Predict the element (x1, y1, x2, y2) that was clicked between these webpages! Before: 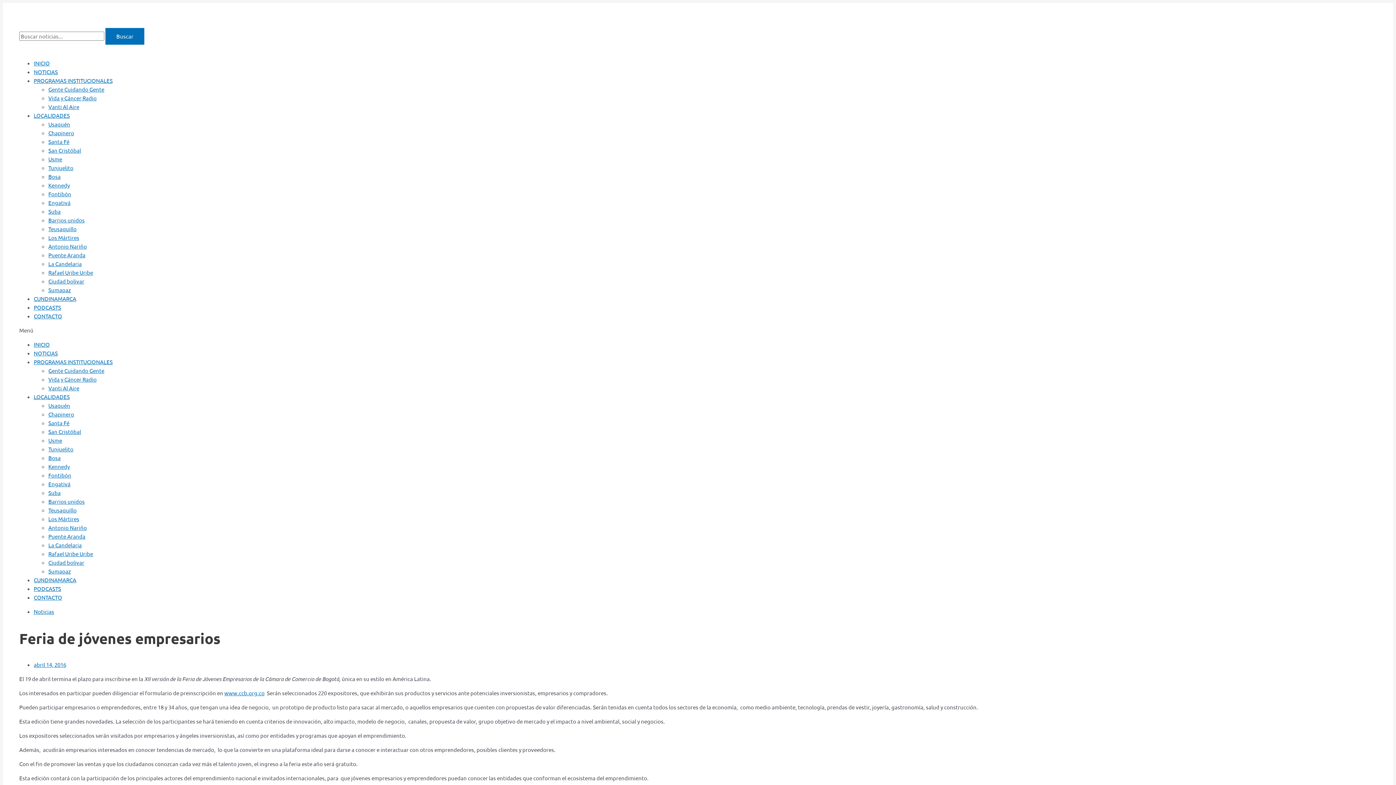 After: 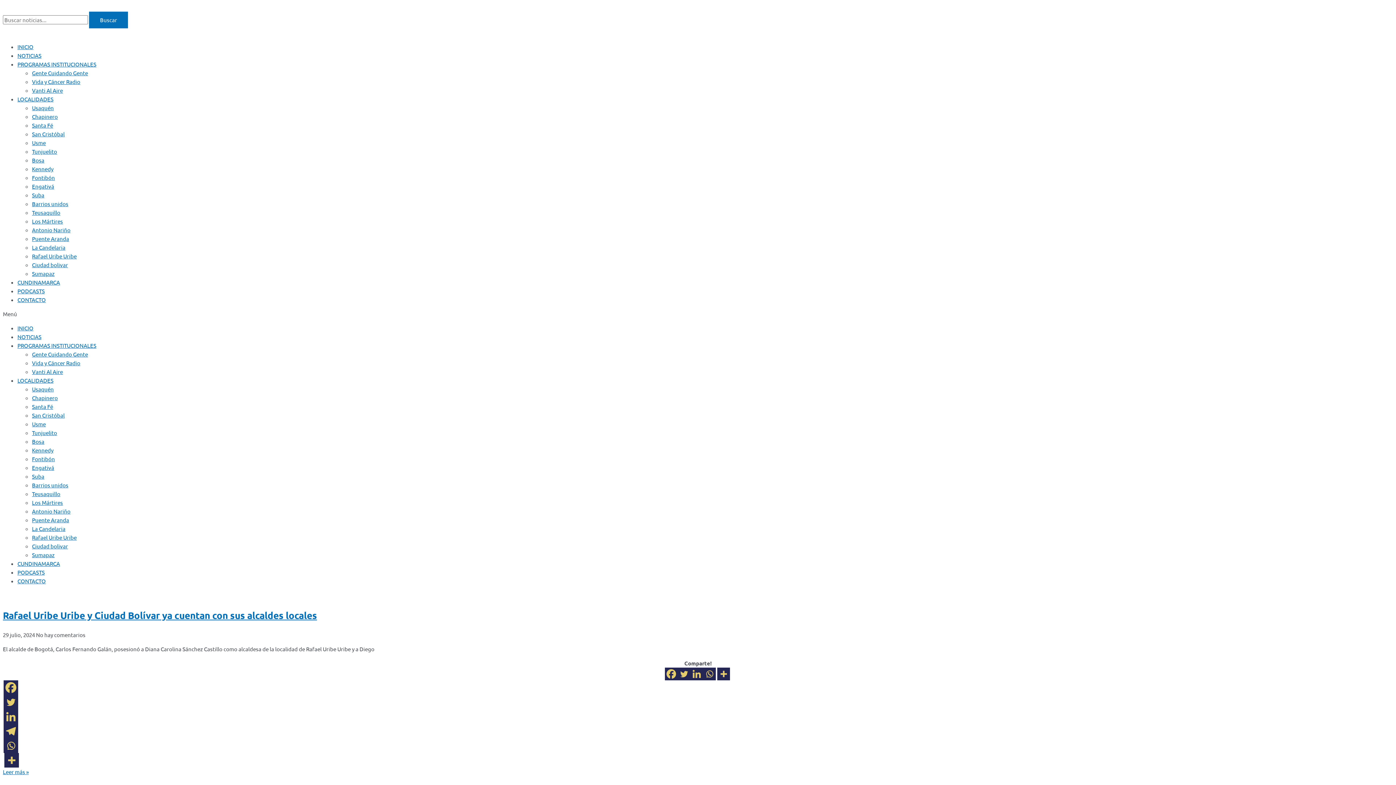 Action: bbox: (48, 550, 93, 557) label: Rafael Uribe Uribe